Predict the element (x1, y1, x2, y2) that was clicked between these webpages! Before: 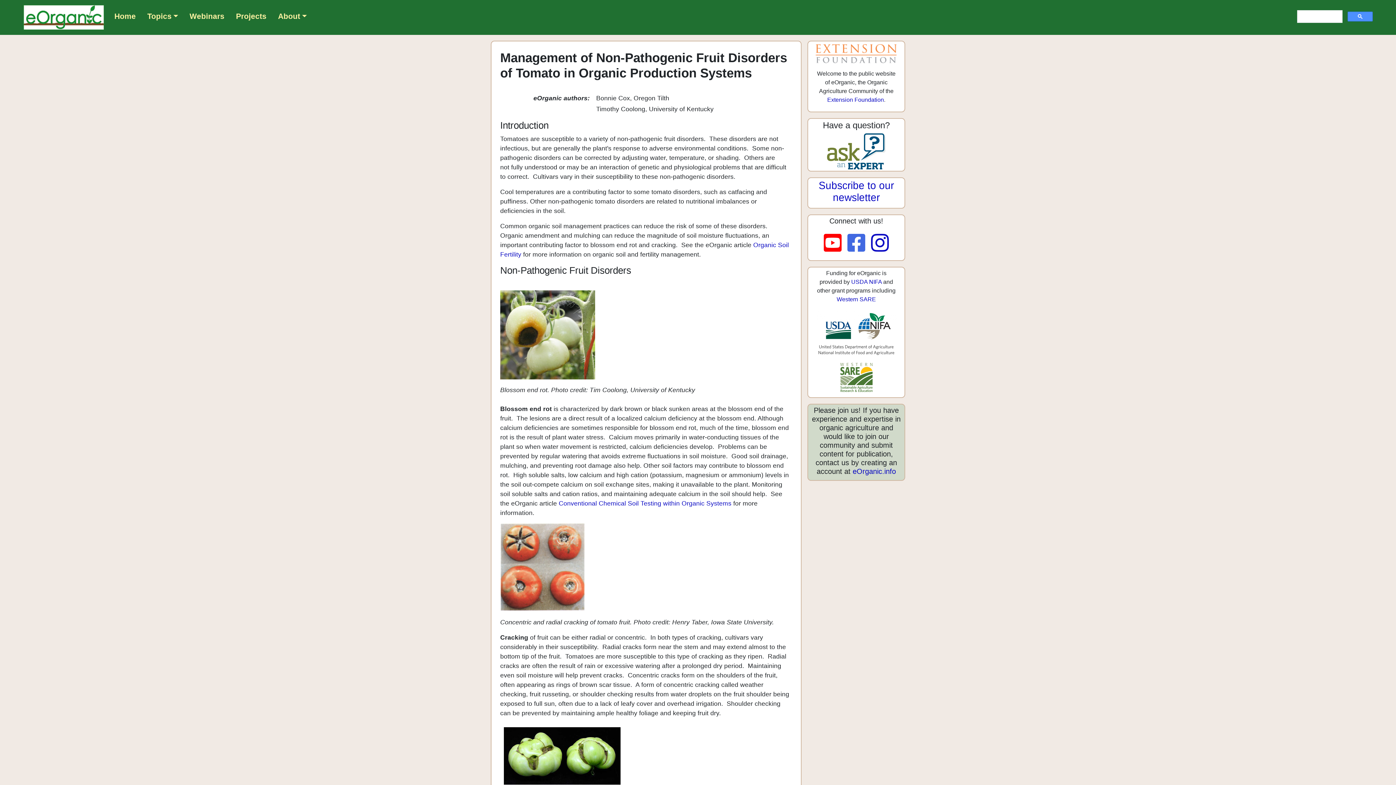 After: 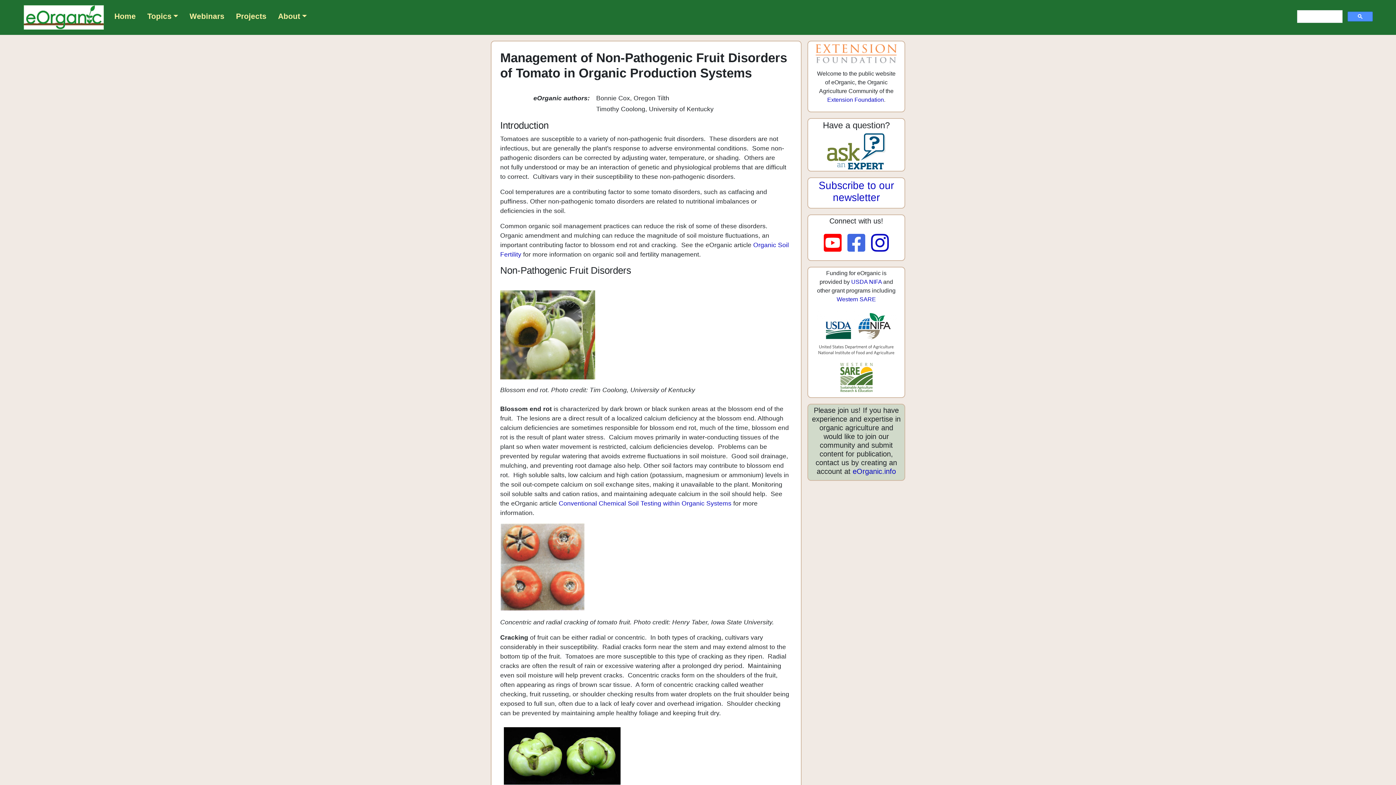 Action: bbox: (847, 231, 871, 254) label: facebook